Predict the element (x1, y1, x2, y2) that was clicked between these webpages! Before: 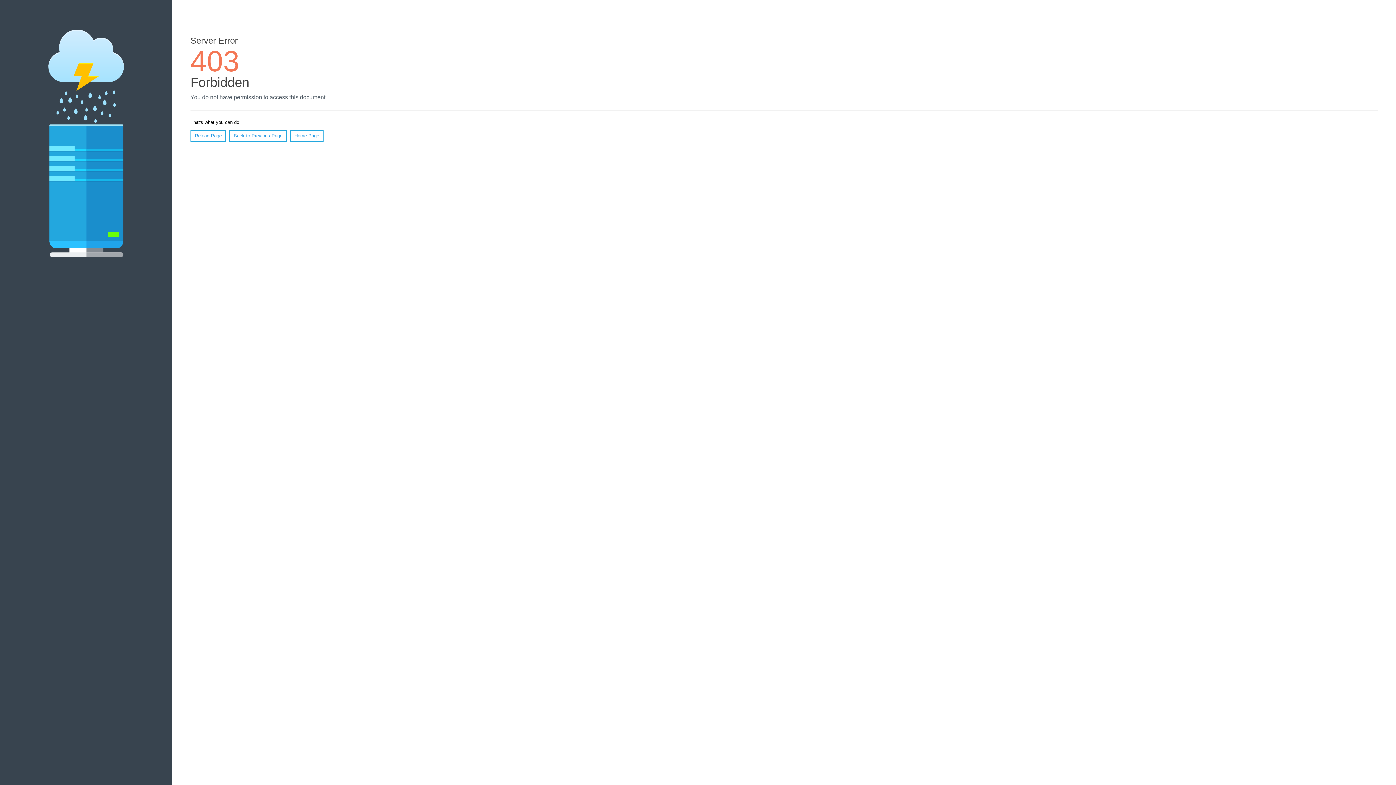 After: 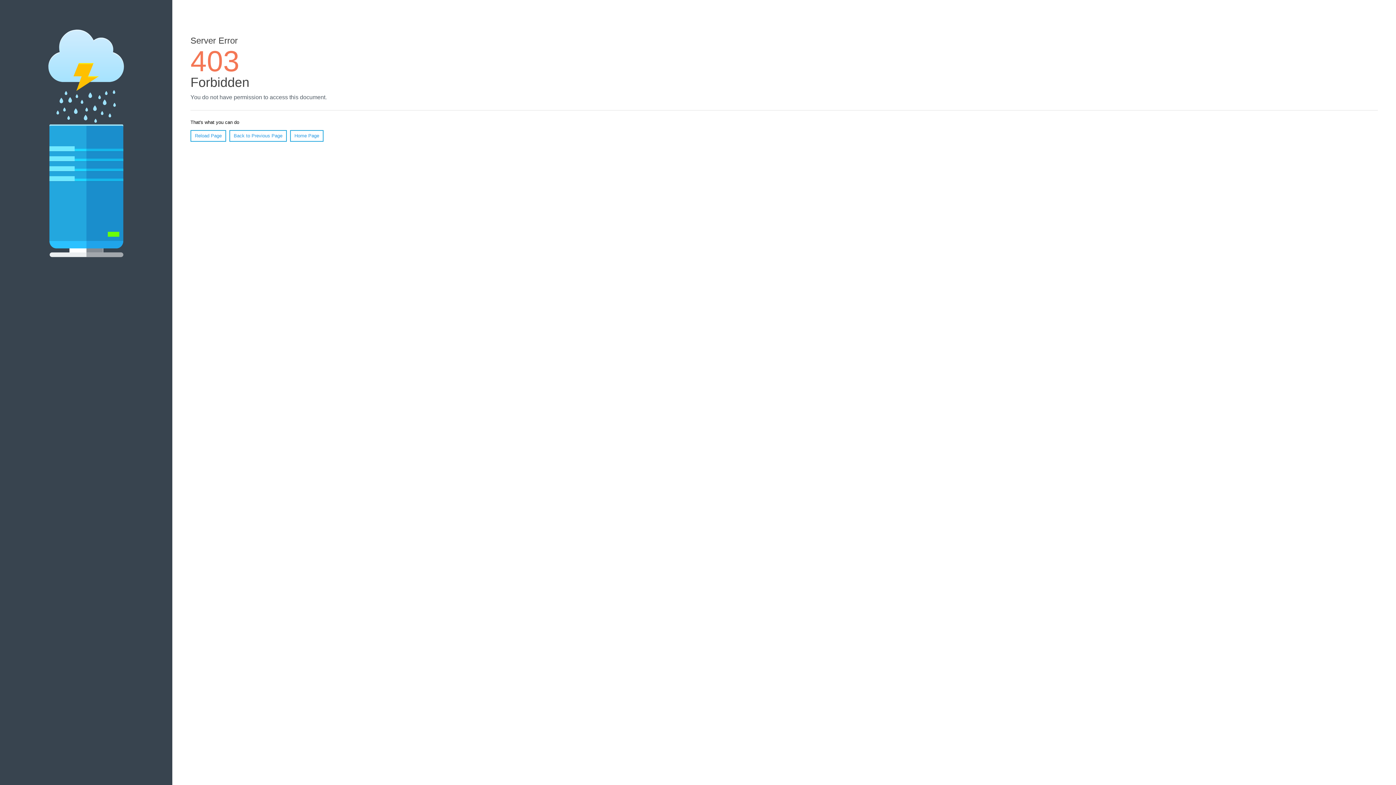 Action: bbox: (190, 130, 226, 141) label: Reload Page